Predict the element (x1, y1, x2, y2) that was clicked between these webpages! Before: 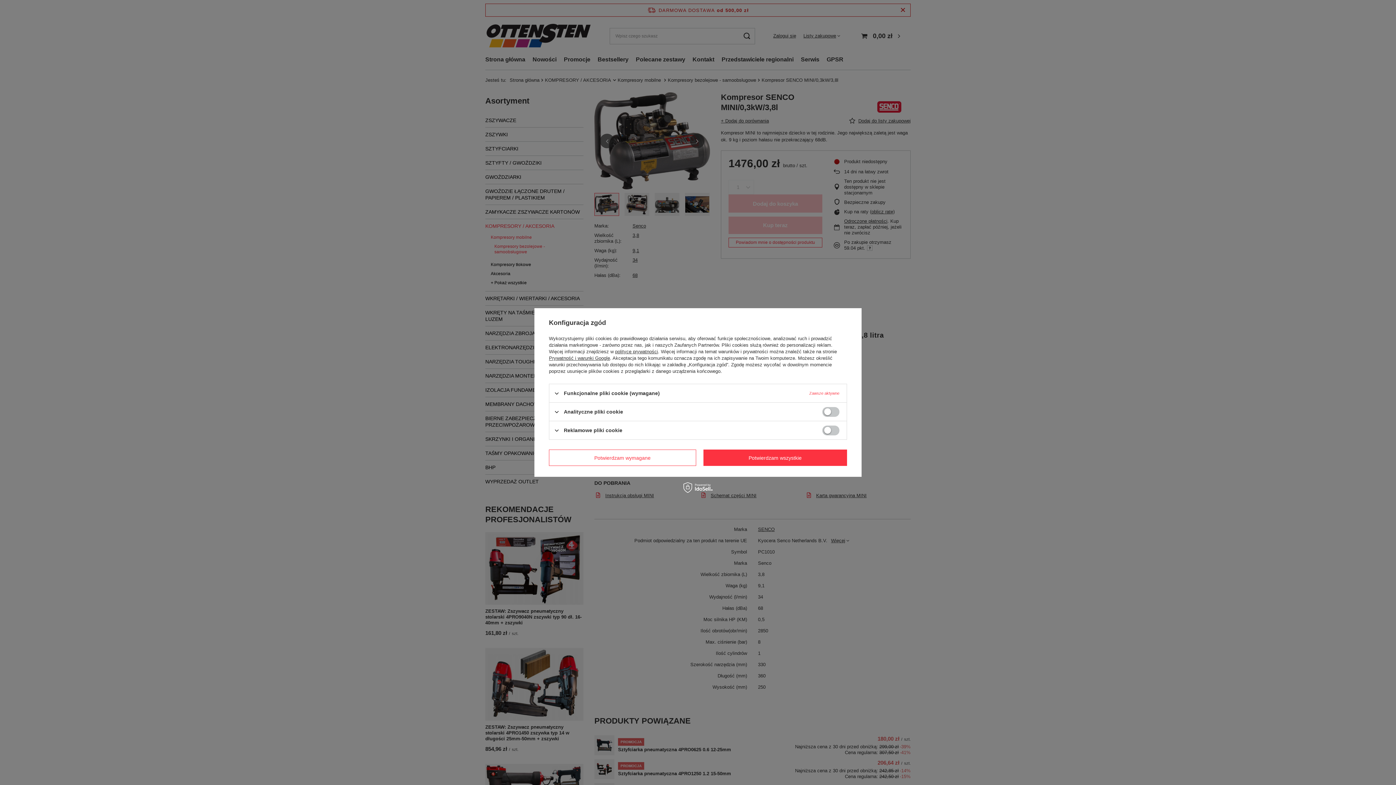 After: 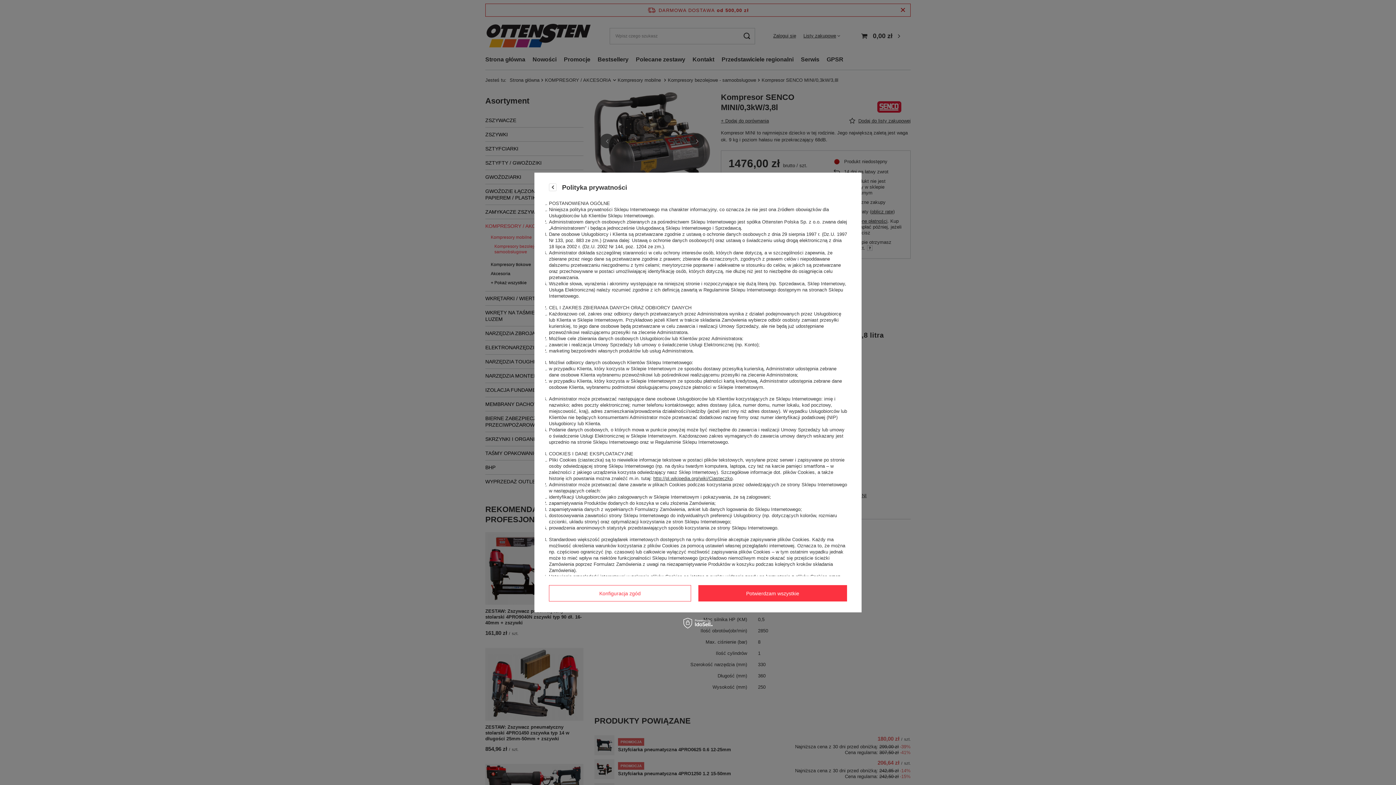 Action: bbox: (615, 349, 658, 354) label: polityce prywatności